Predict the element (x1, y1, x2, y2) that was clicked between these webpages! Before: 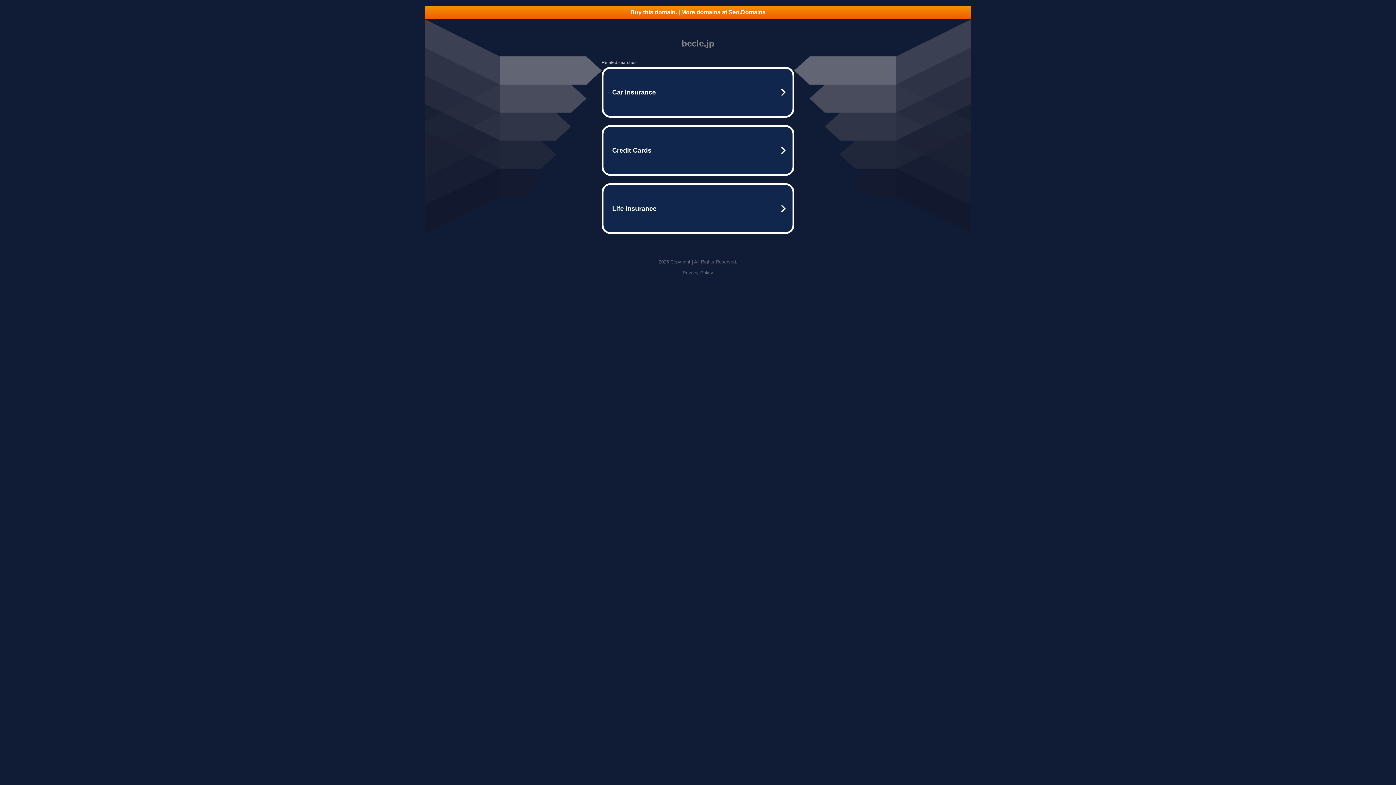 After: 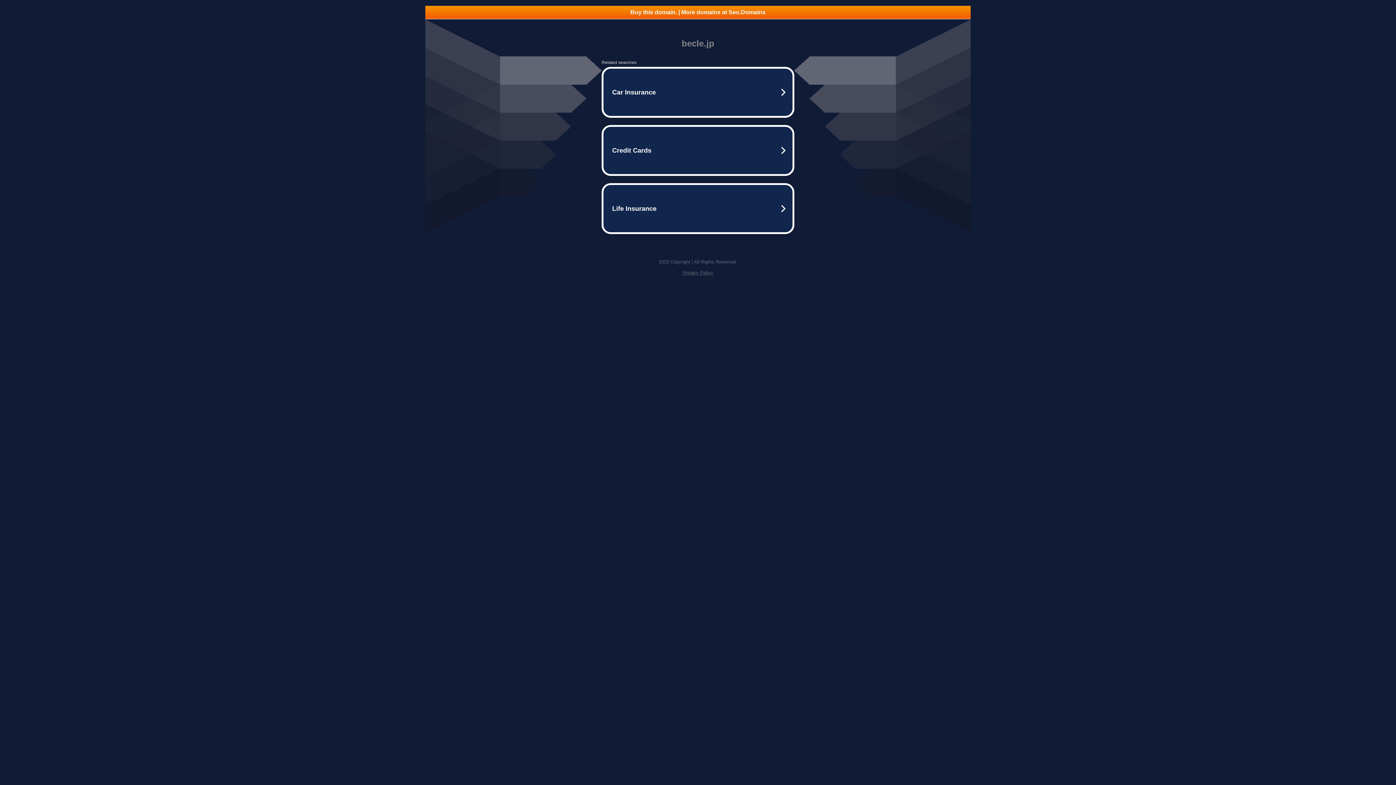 Action: bbox: (682, 270, 713, 275) label: Privacy Policy